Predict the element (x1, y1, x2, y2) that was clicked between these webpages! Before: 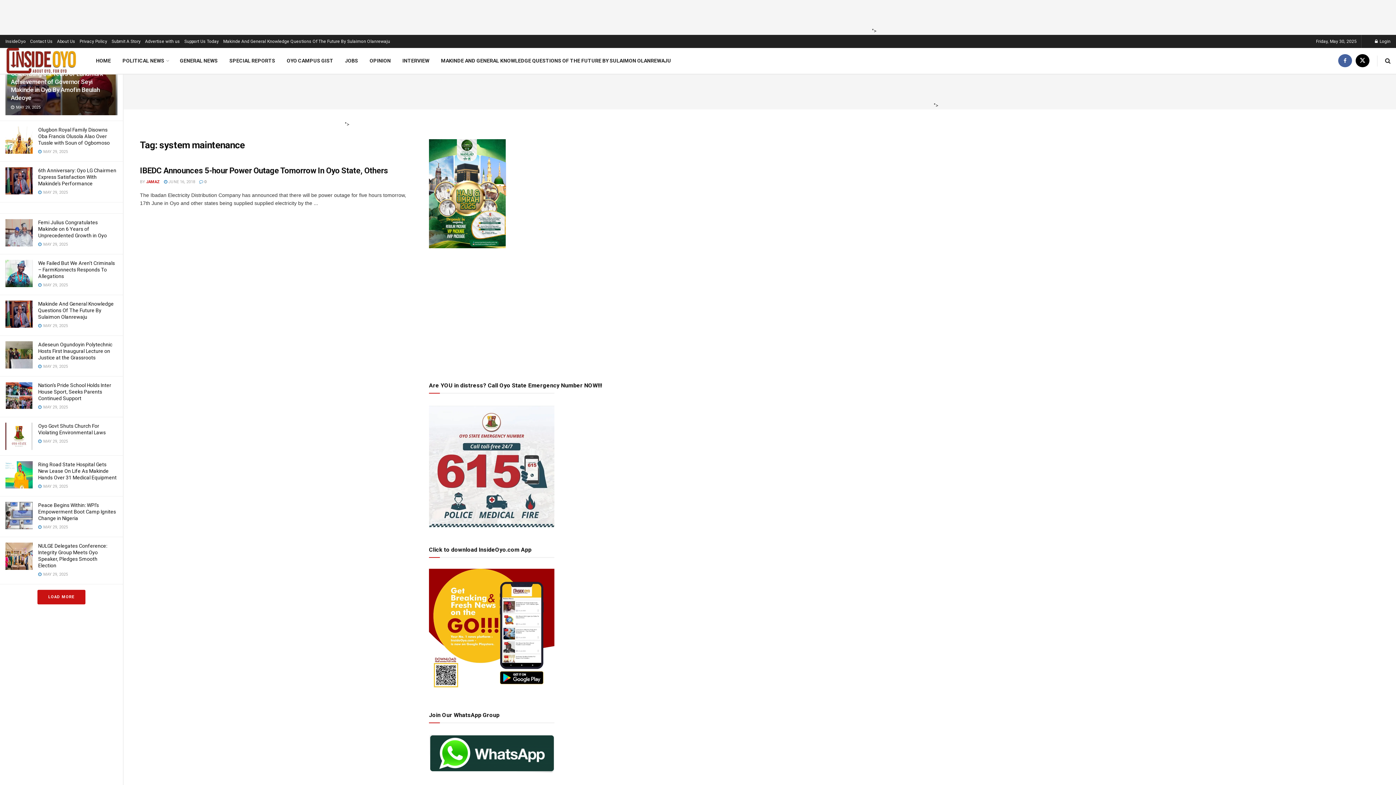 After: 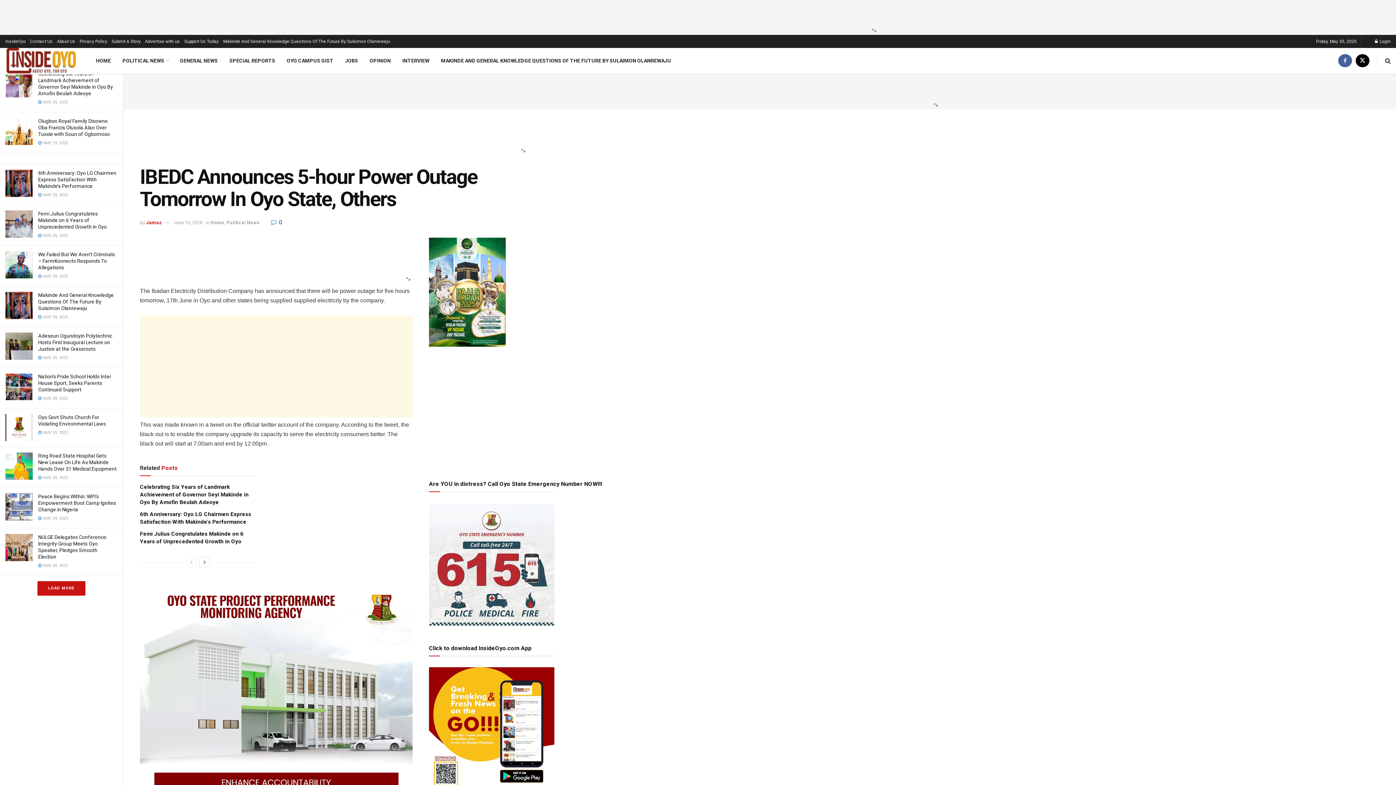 Action: bbox: (164, 179, 195, 184) label:  JUNE 16, 2018